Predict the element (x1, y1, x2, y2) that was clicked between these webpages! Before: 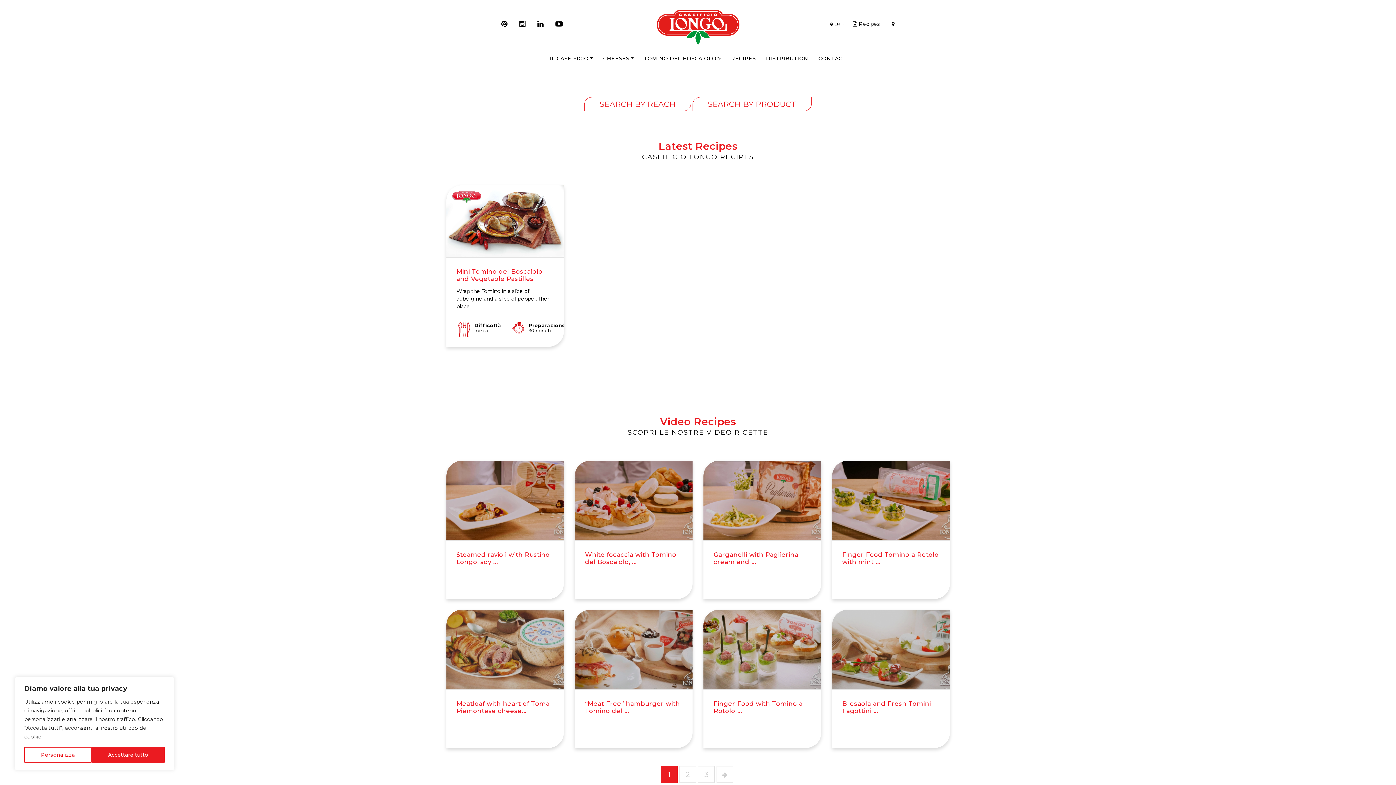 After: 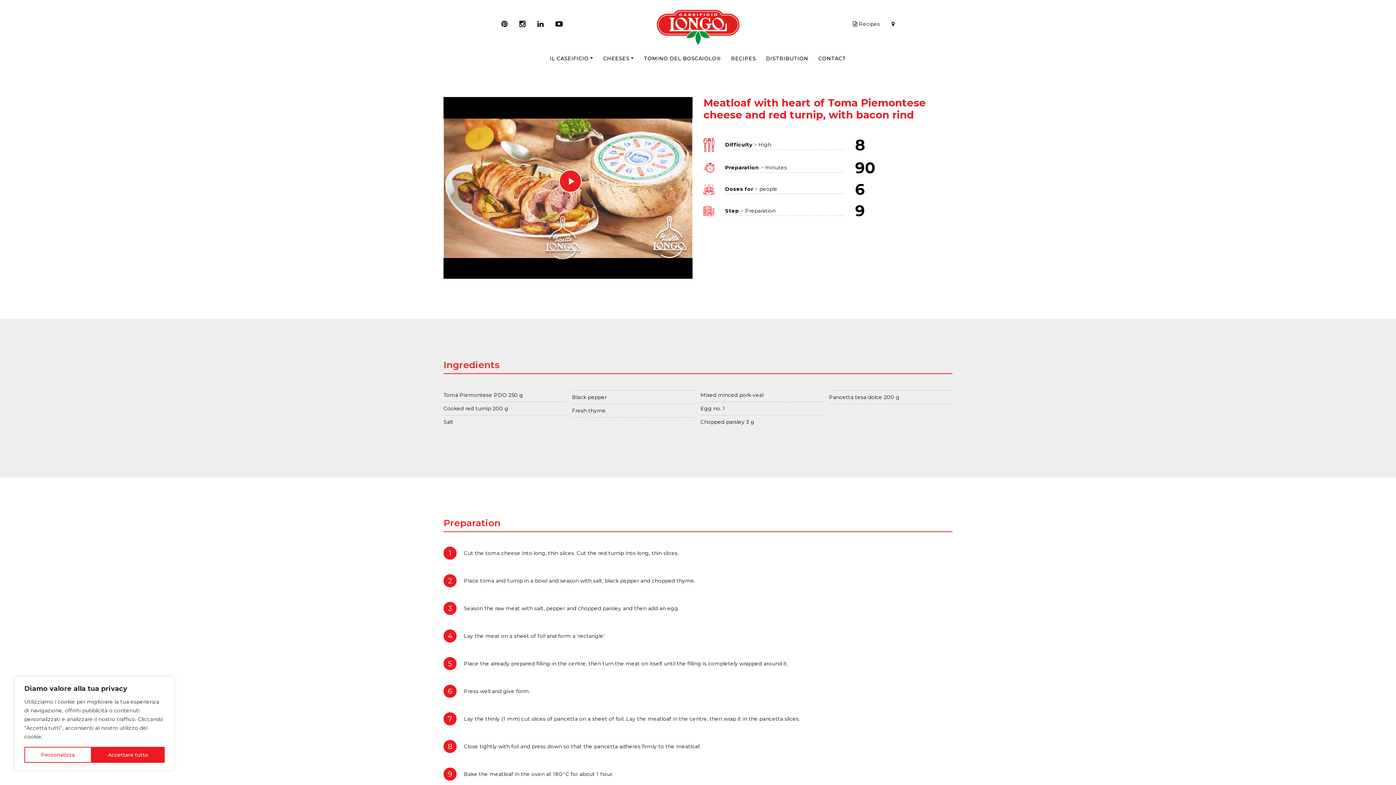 Action: bbox: (456, 700, 553, 714) label: Meatloaf with heart of Toma Piemontese cheese...